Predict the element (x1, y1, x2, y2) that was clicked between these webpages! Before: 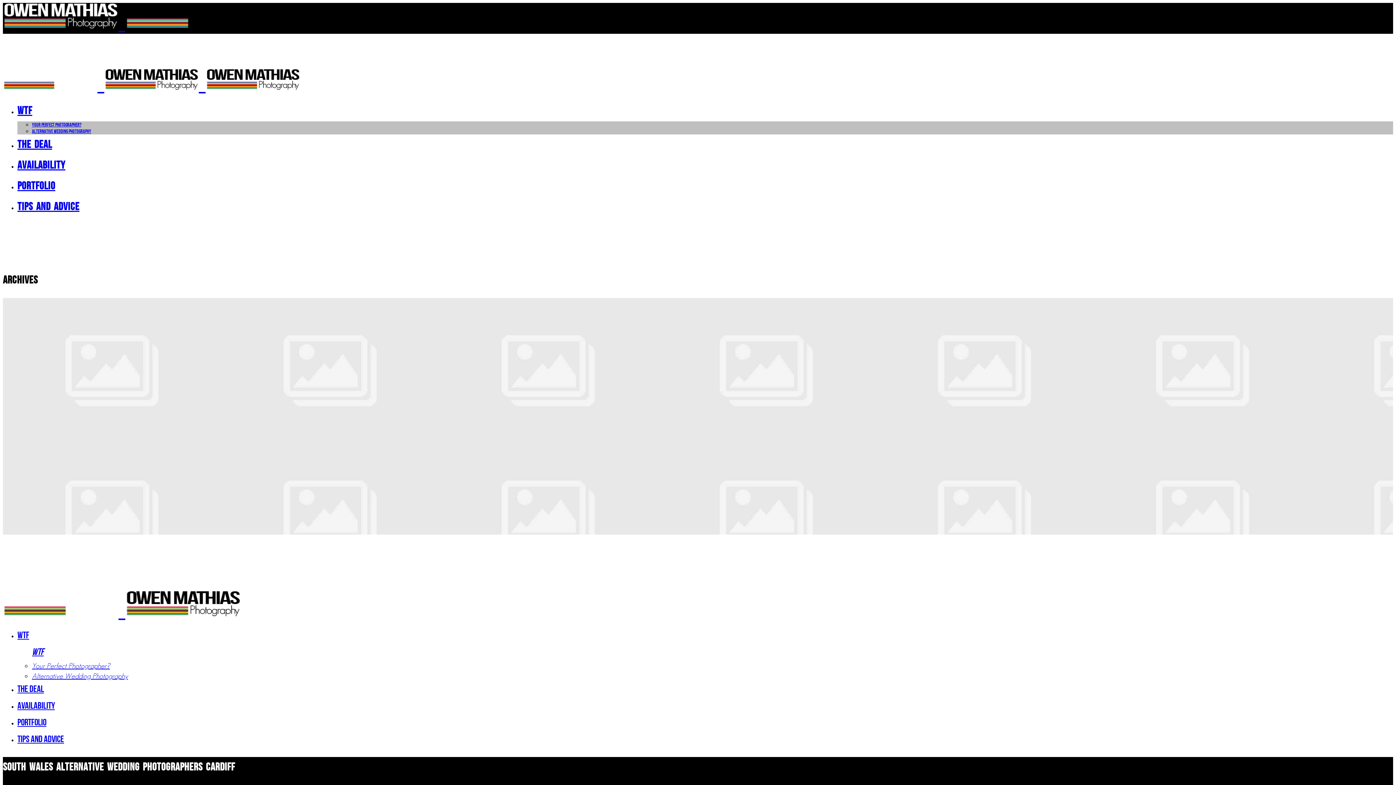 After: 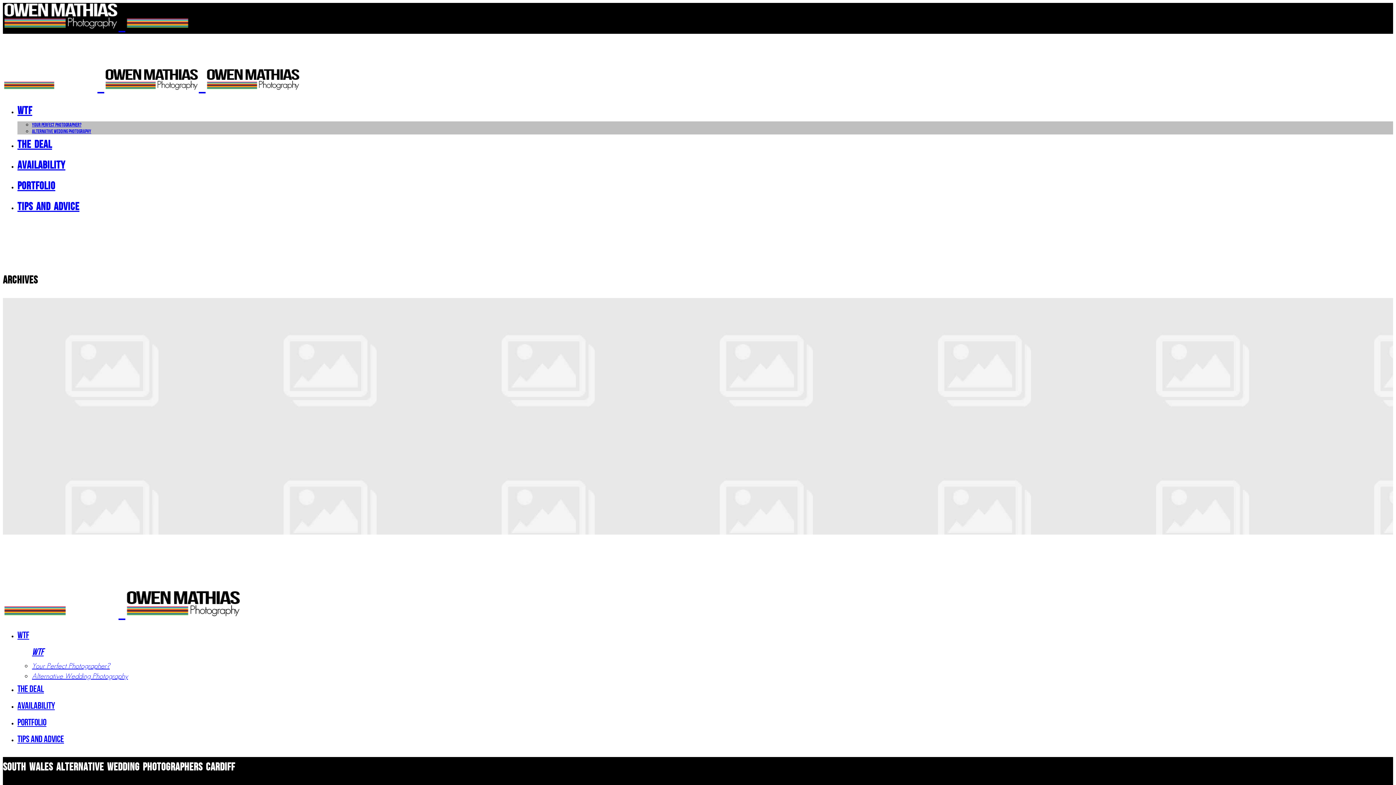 Action: bbox: (0, 0, 1396, 785)